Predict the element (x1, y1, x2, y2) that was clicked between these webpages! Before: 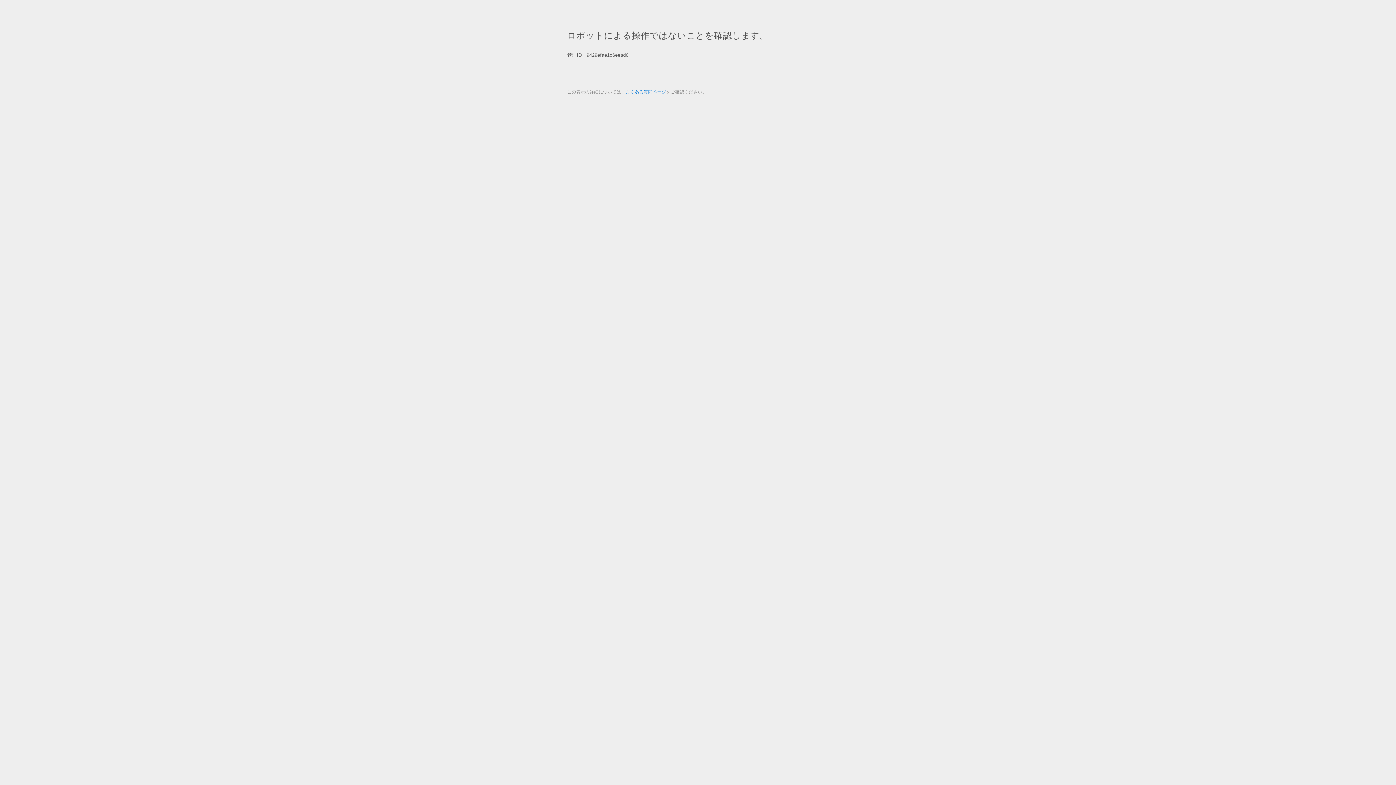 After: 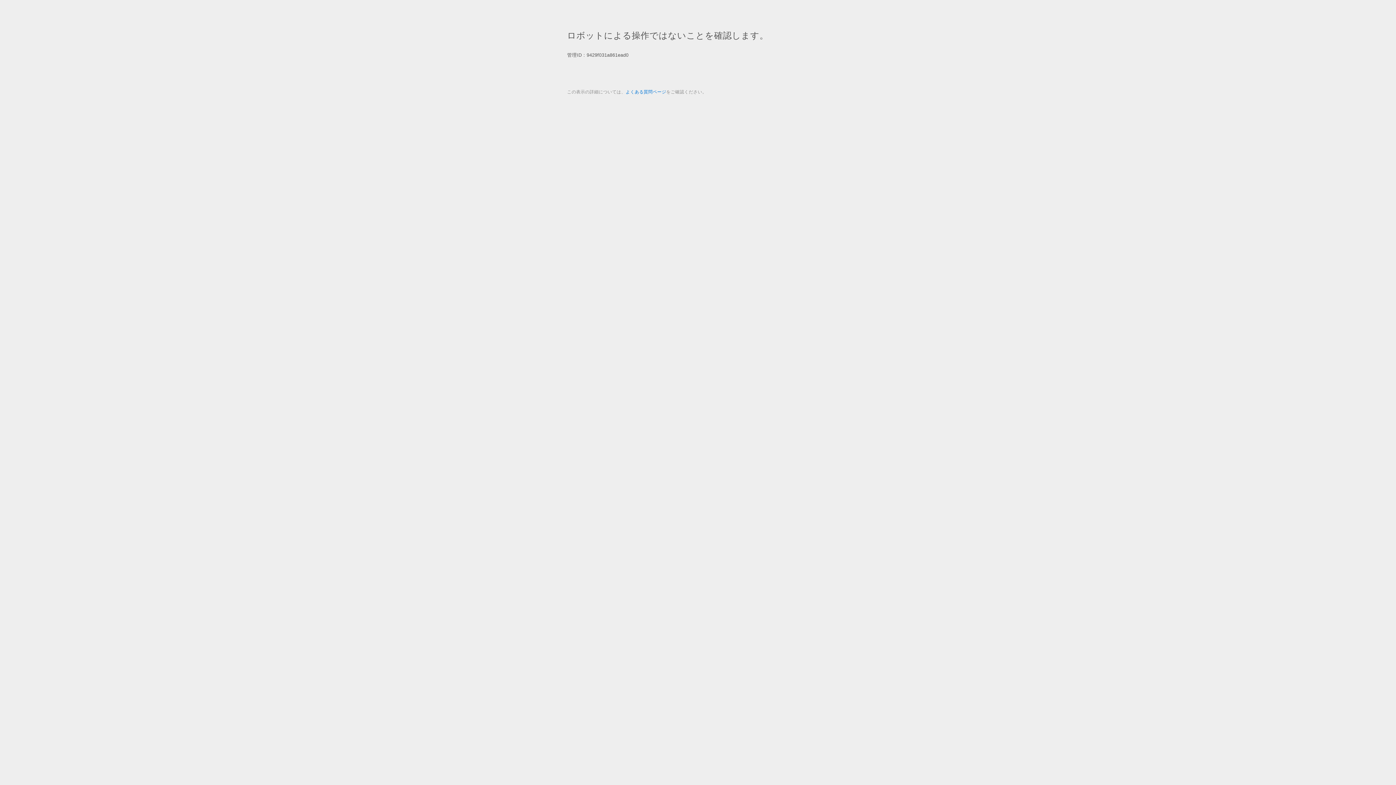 Action: label: よくある質問ページ bbox: (625, 89, 666, 94)